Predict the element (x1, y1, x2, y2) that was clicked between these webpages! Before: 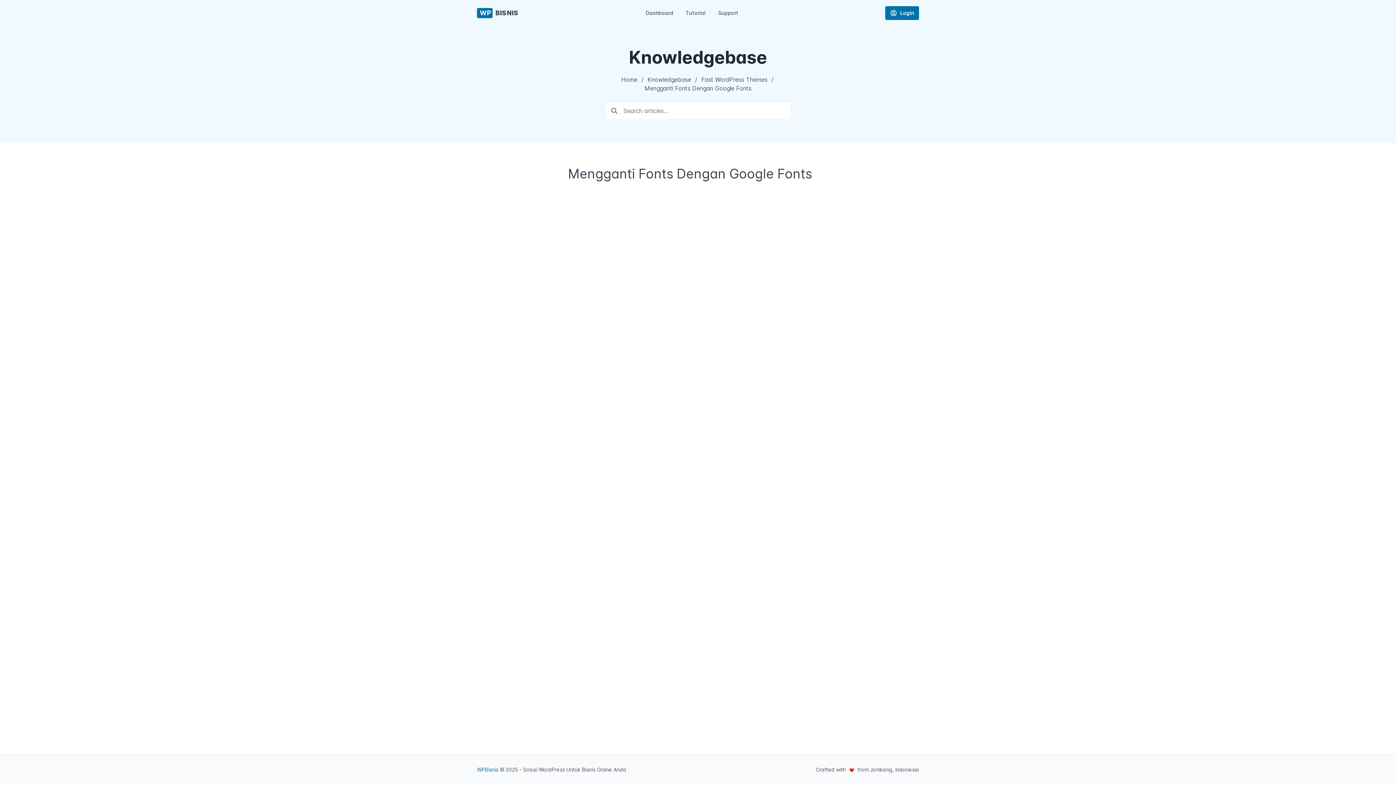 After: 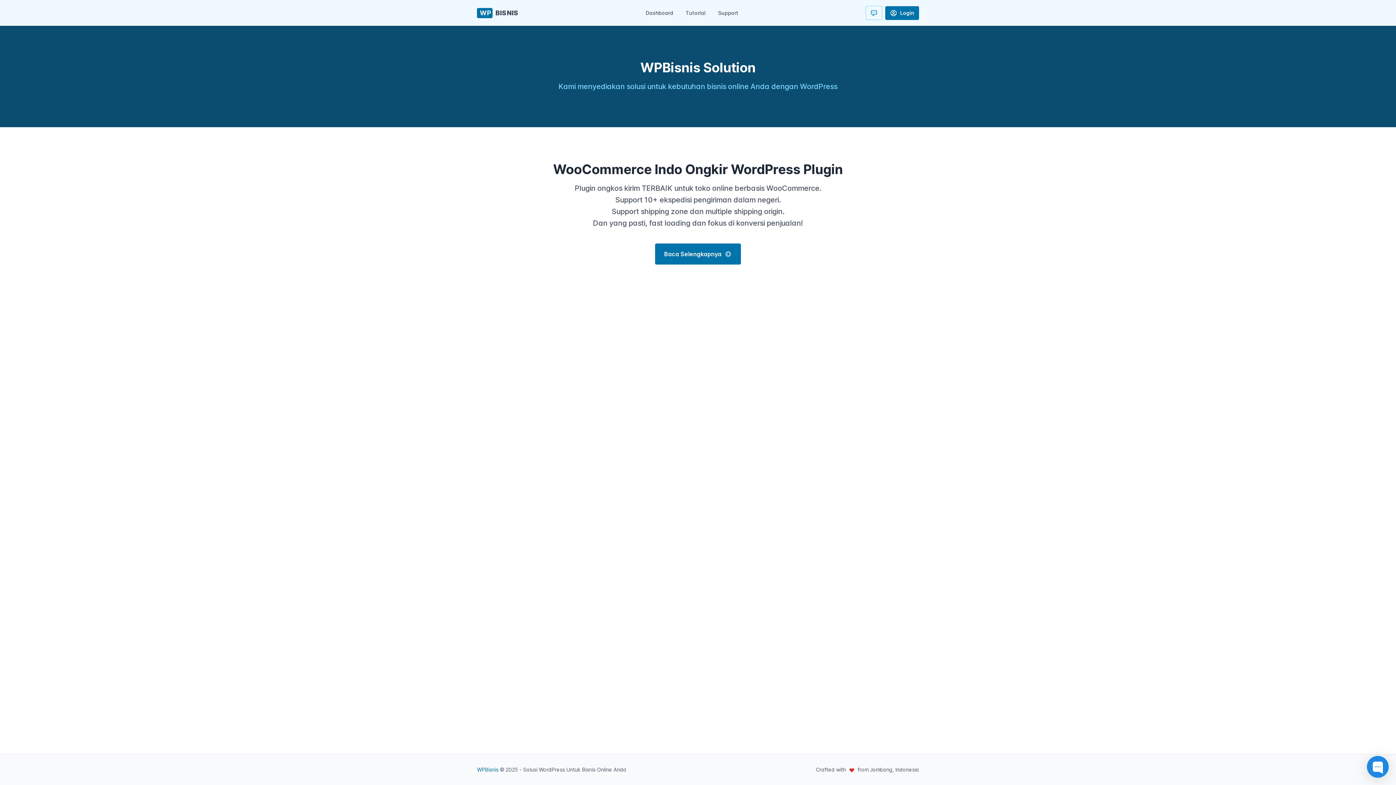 Action: bbox: (477, 766, 498, 773) label: WPBisnis